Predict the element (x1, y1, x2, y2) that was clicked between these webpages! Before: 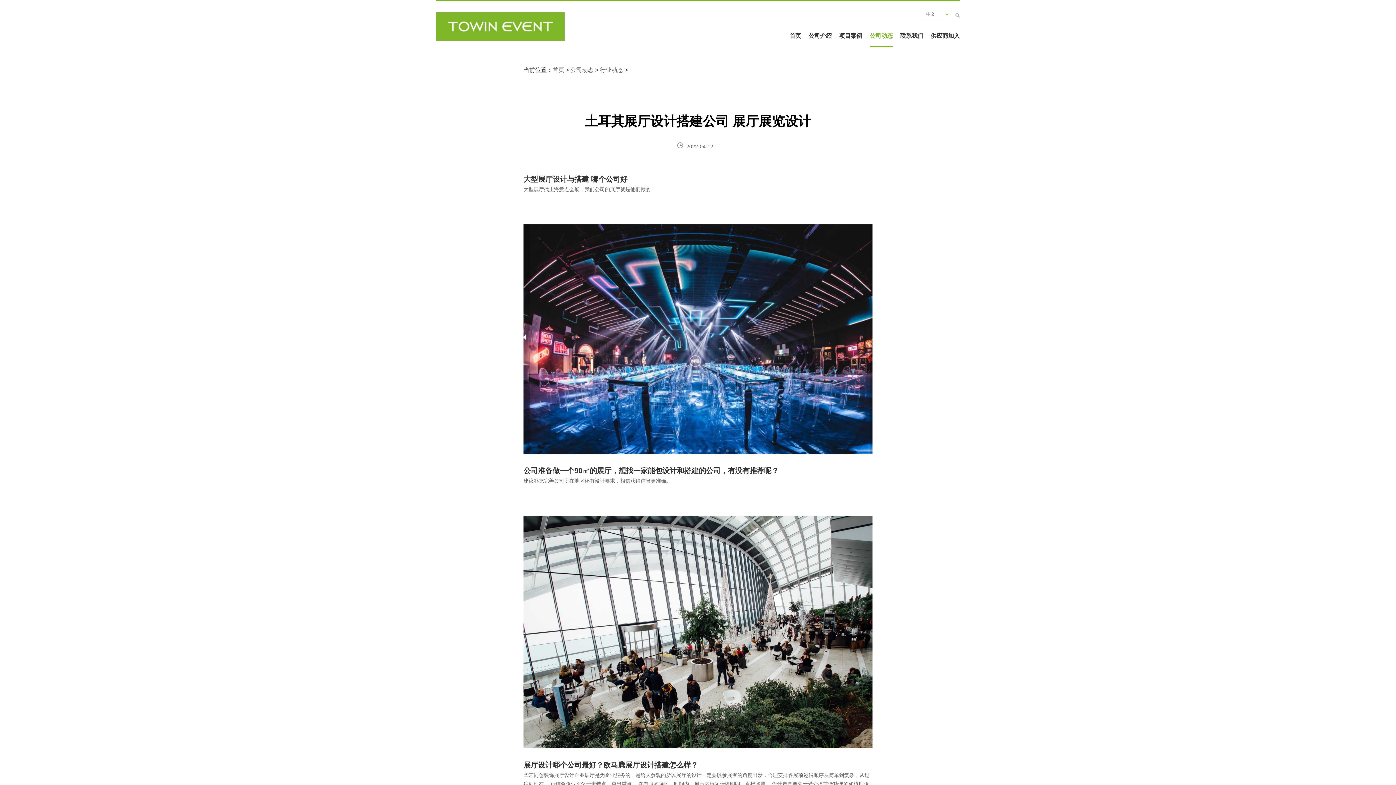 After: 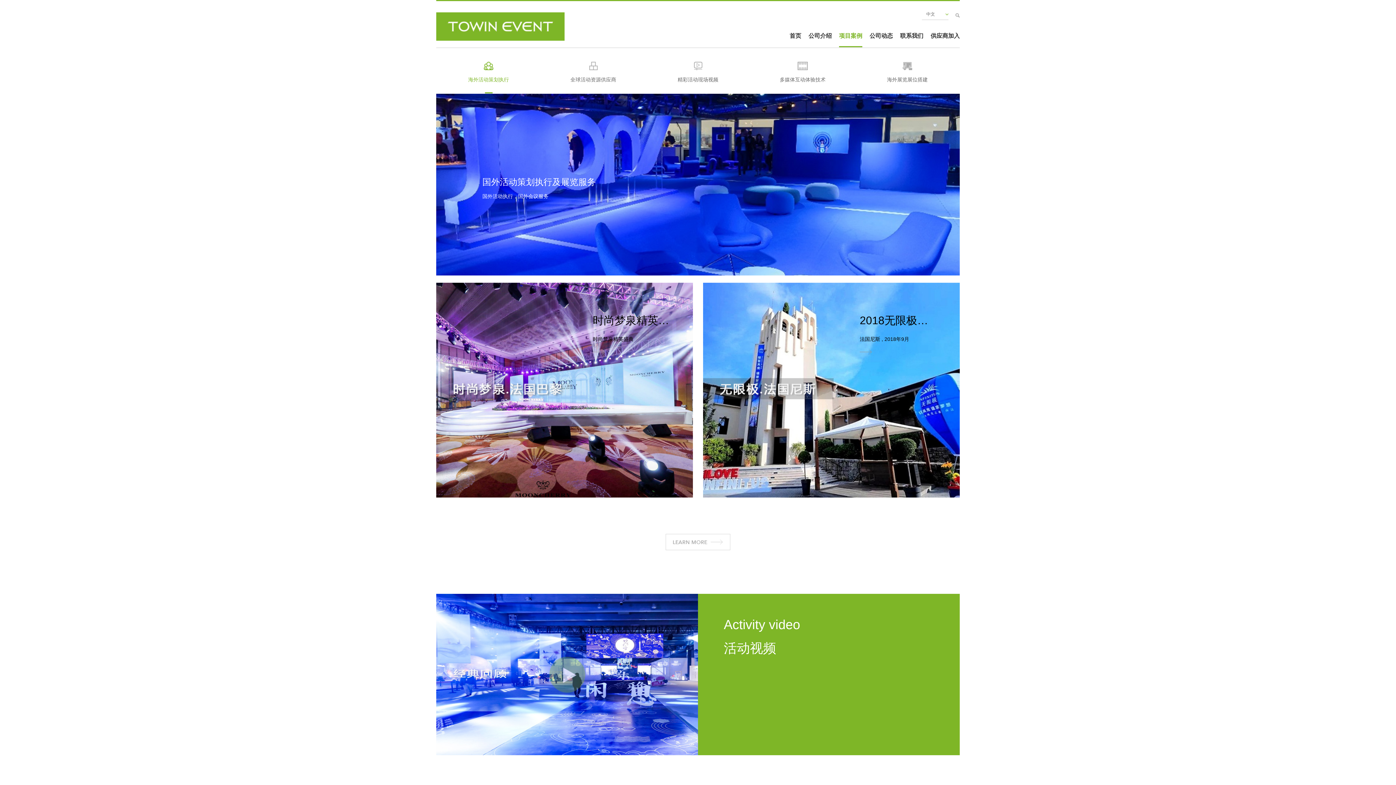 Action: bbox: (839, 32, 862, 38) label: 项目案例